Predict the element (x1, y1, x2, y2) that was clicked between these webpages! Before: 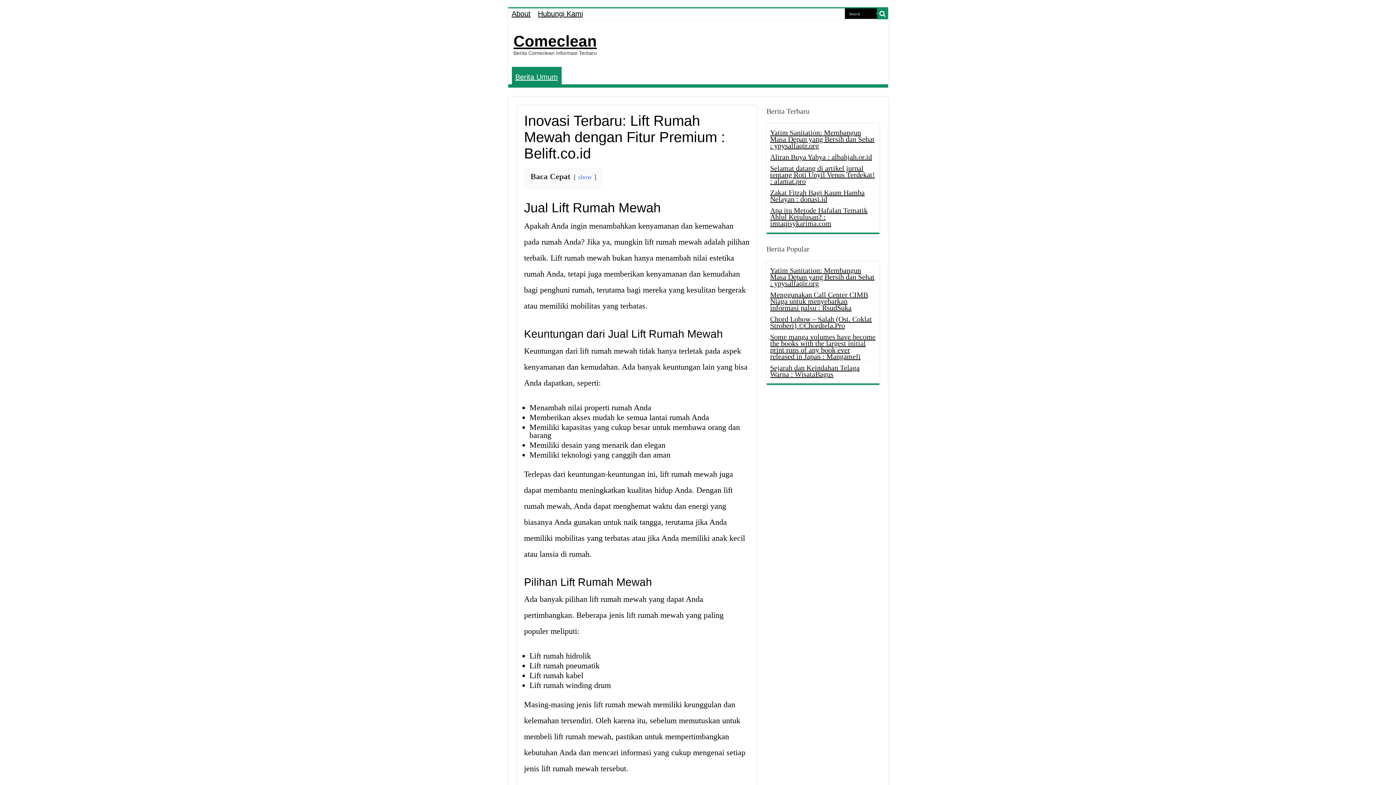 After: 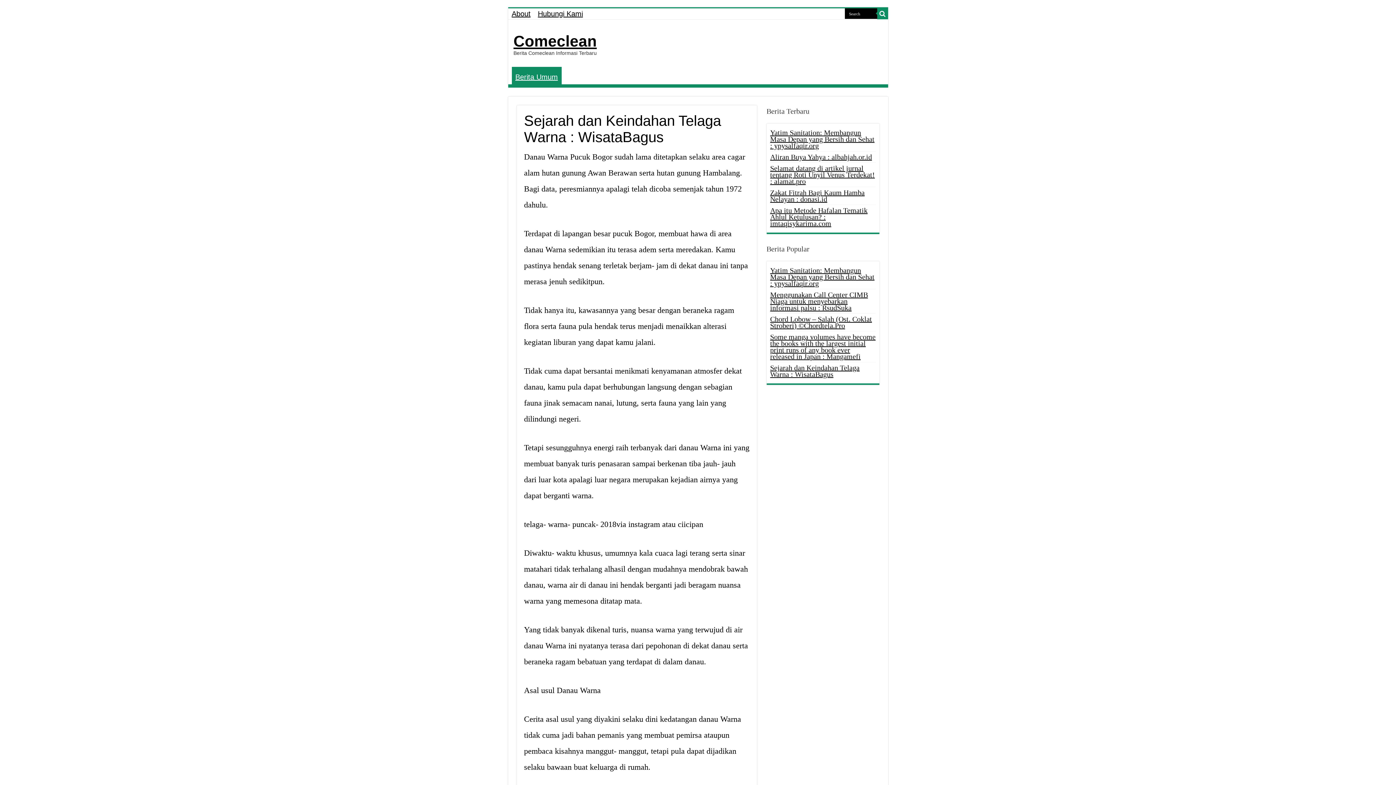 Action: bbox: (770, 364, 859, 378) label: Sejarah dan Keindahan Telaga Warna : WisataBagus